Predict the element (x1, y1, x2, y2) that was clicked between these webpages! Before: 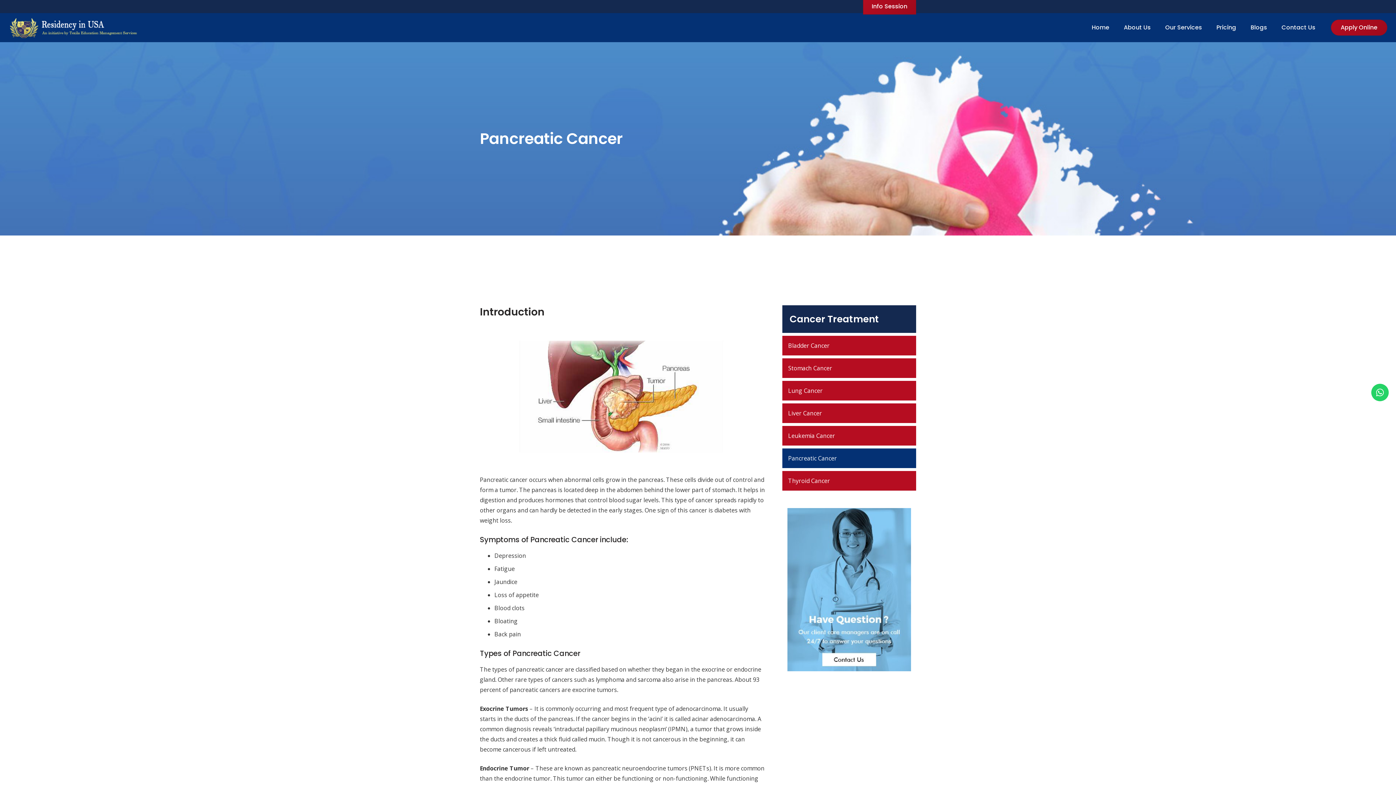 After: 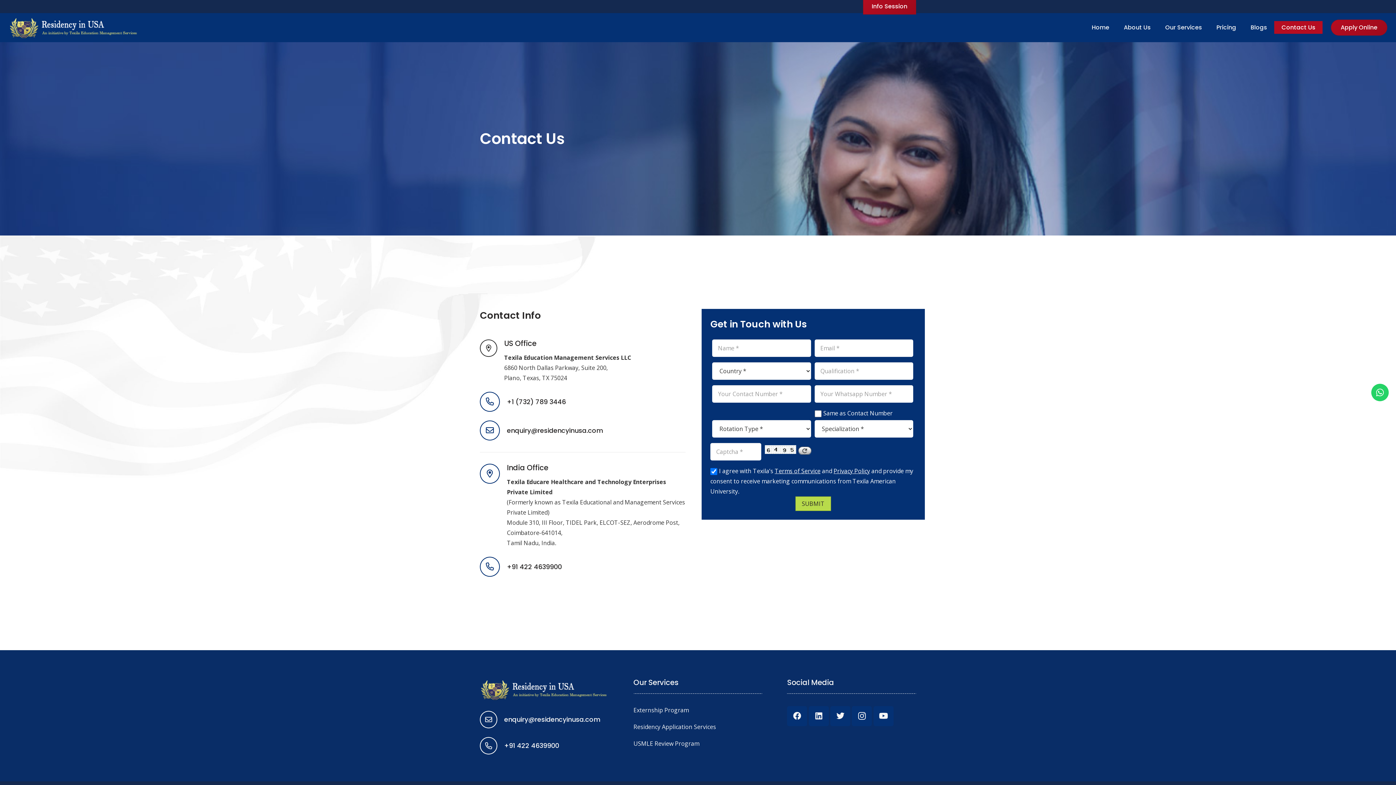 Action: bbox: (1274, 21, 1322, 33) label: Contact Us